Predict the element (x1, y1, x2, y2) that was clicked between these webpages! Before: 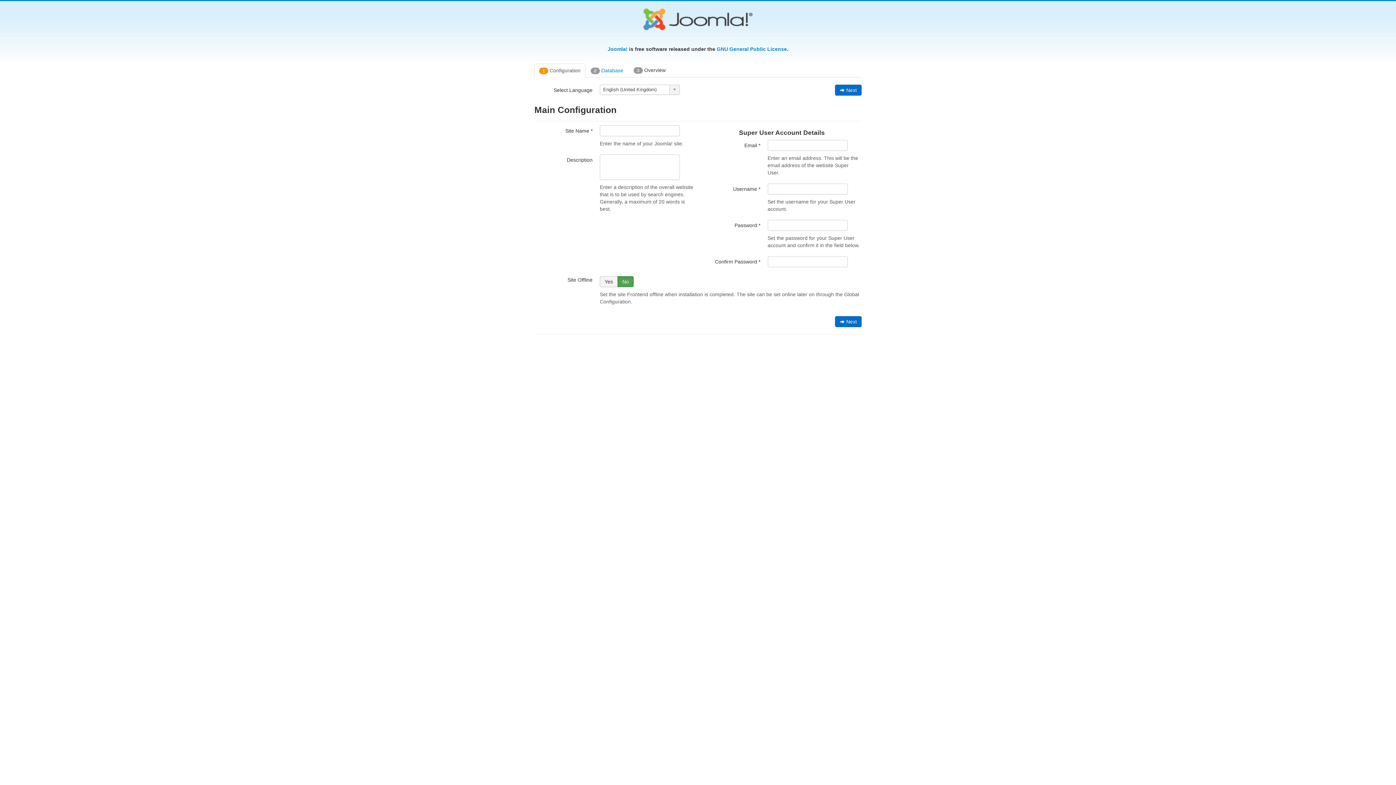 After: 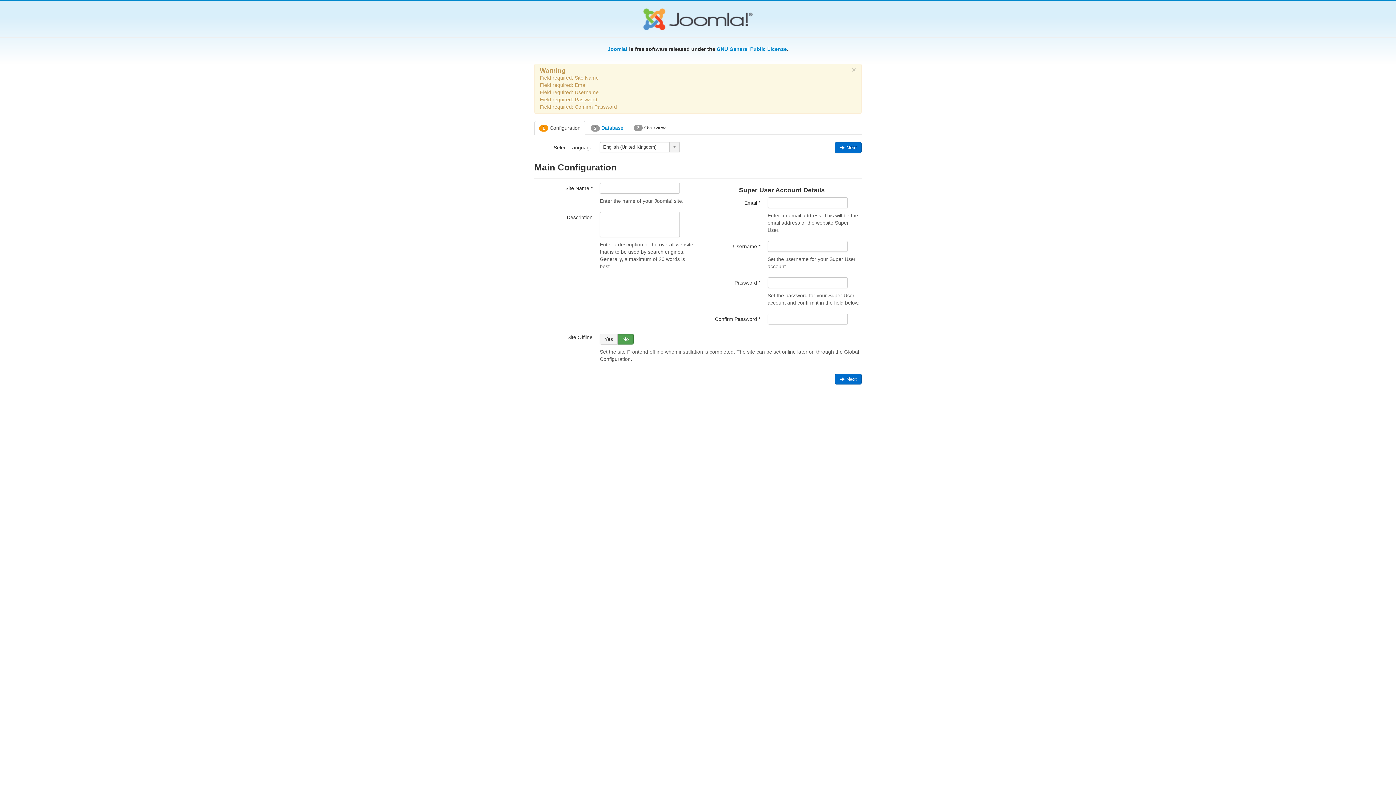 Action: bbox: (835, 316, 861, 327) label:  Next